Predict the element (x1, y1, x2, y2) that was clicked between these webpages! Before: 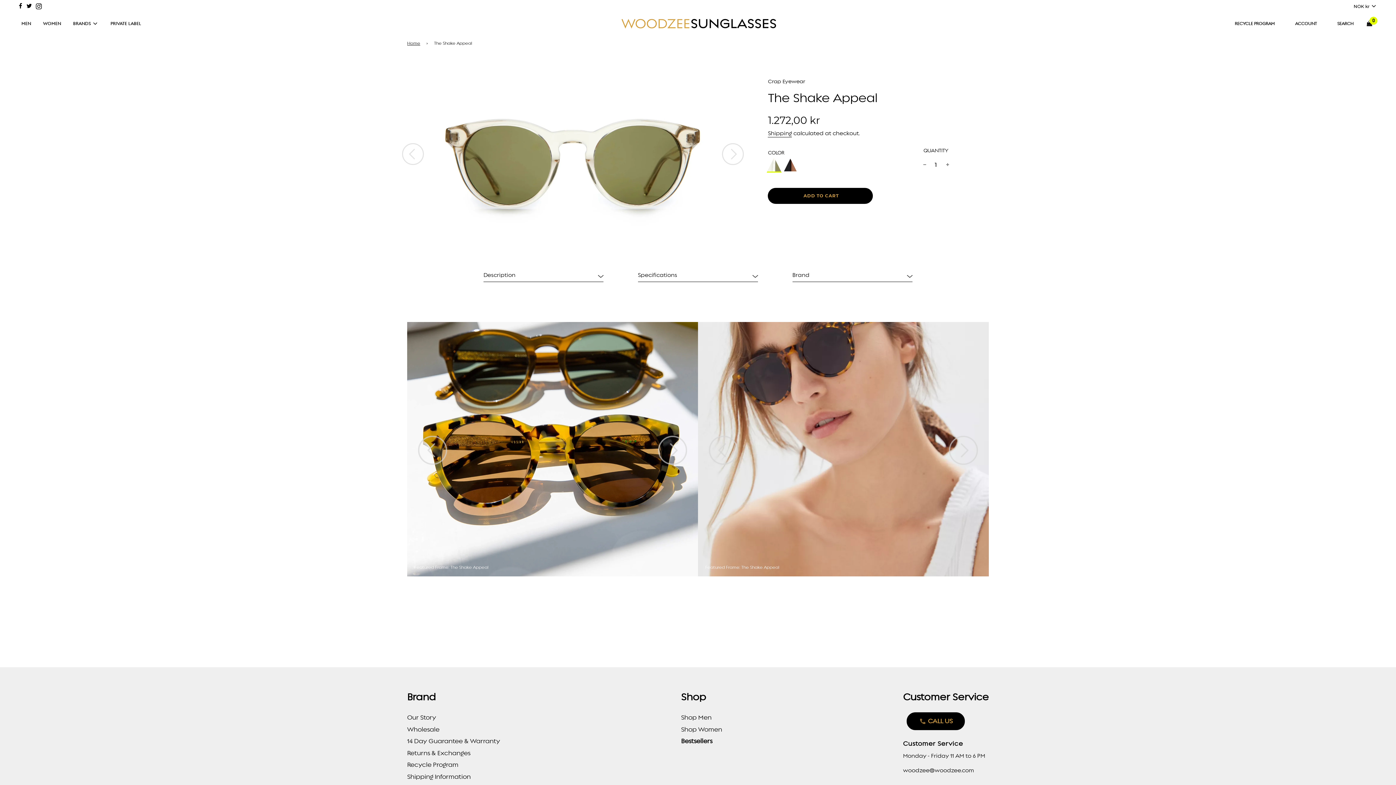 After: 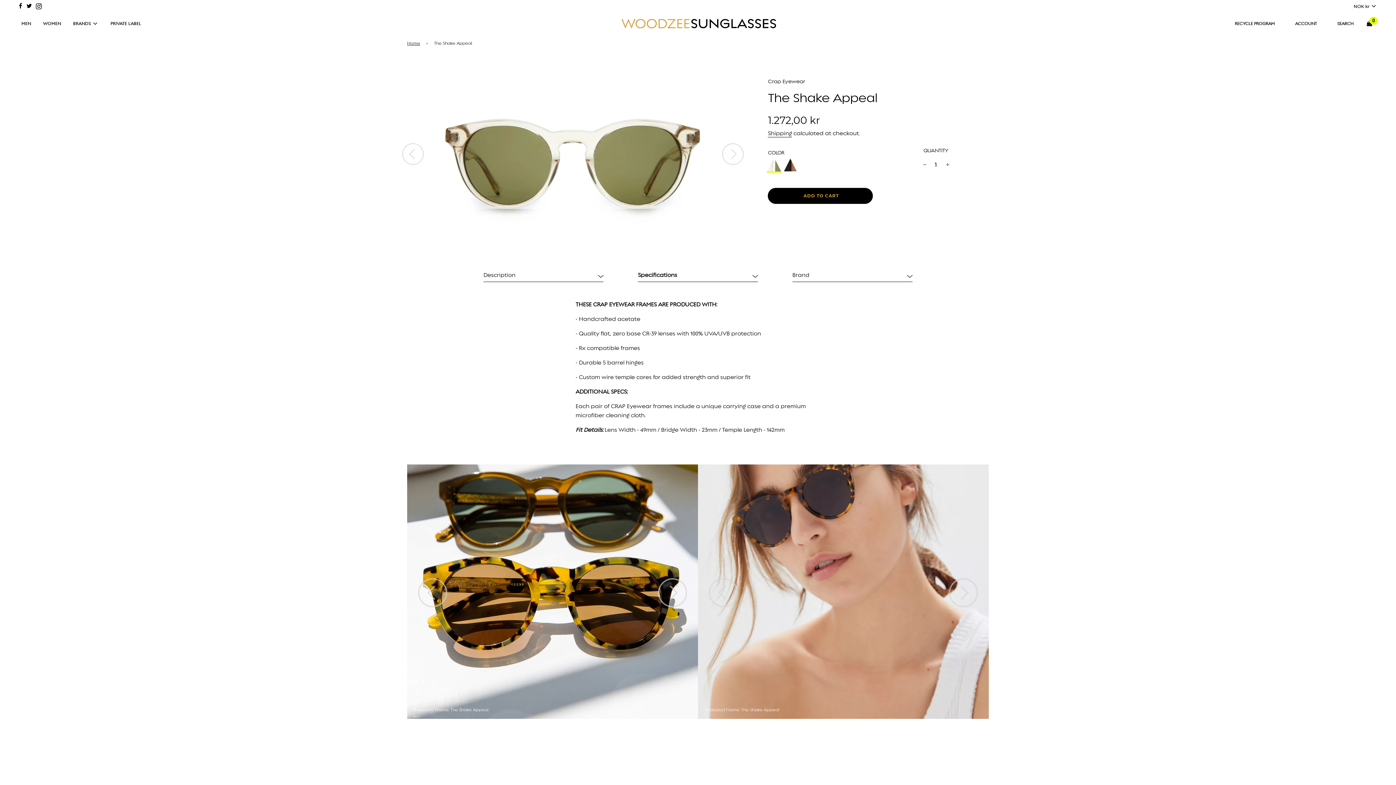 Action: label: Specifications bbox: (638, 270, 758, 282)